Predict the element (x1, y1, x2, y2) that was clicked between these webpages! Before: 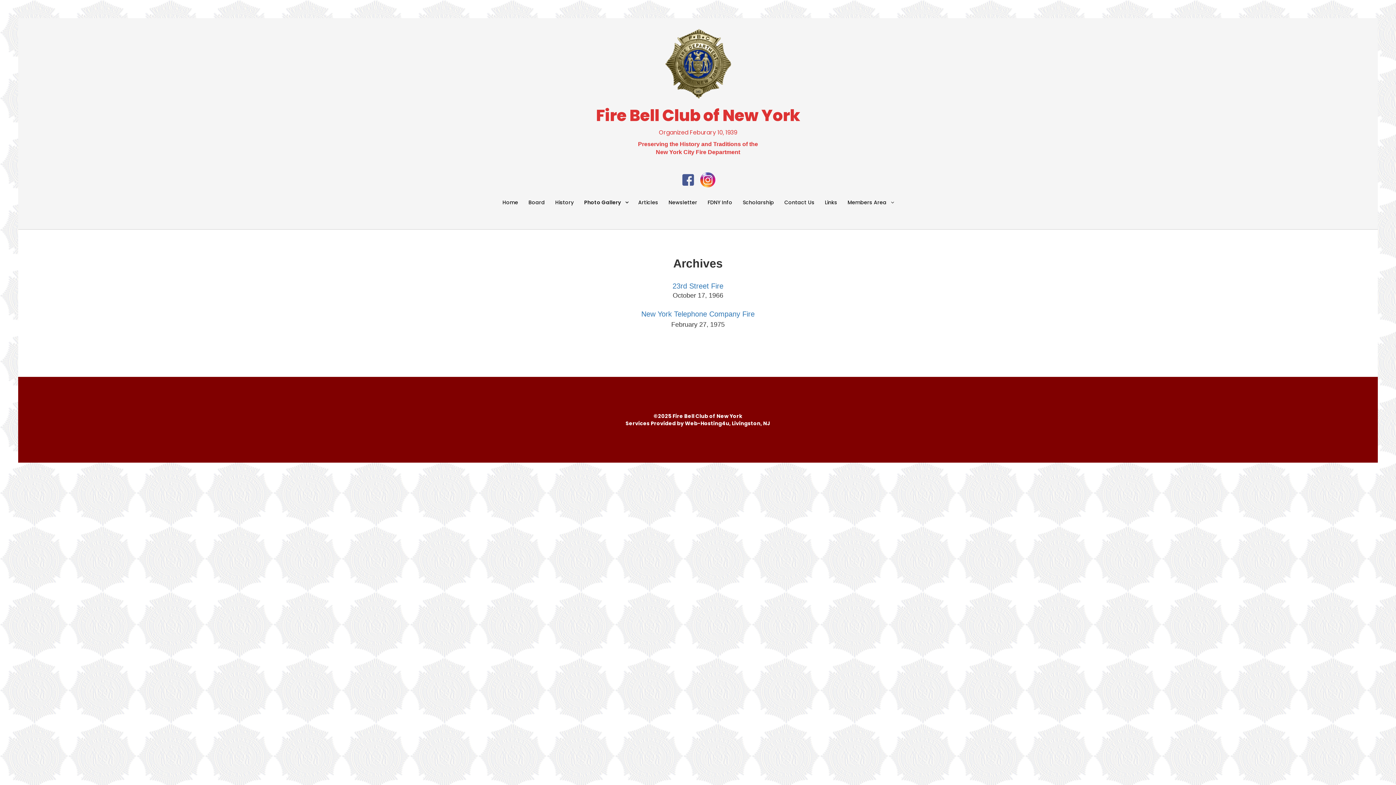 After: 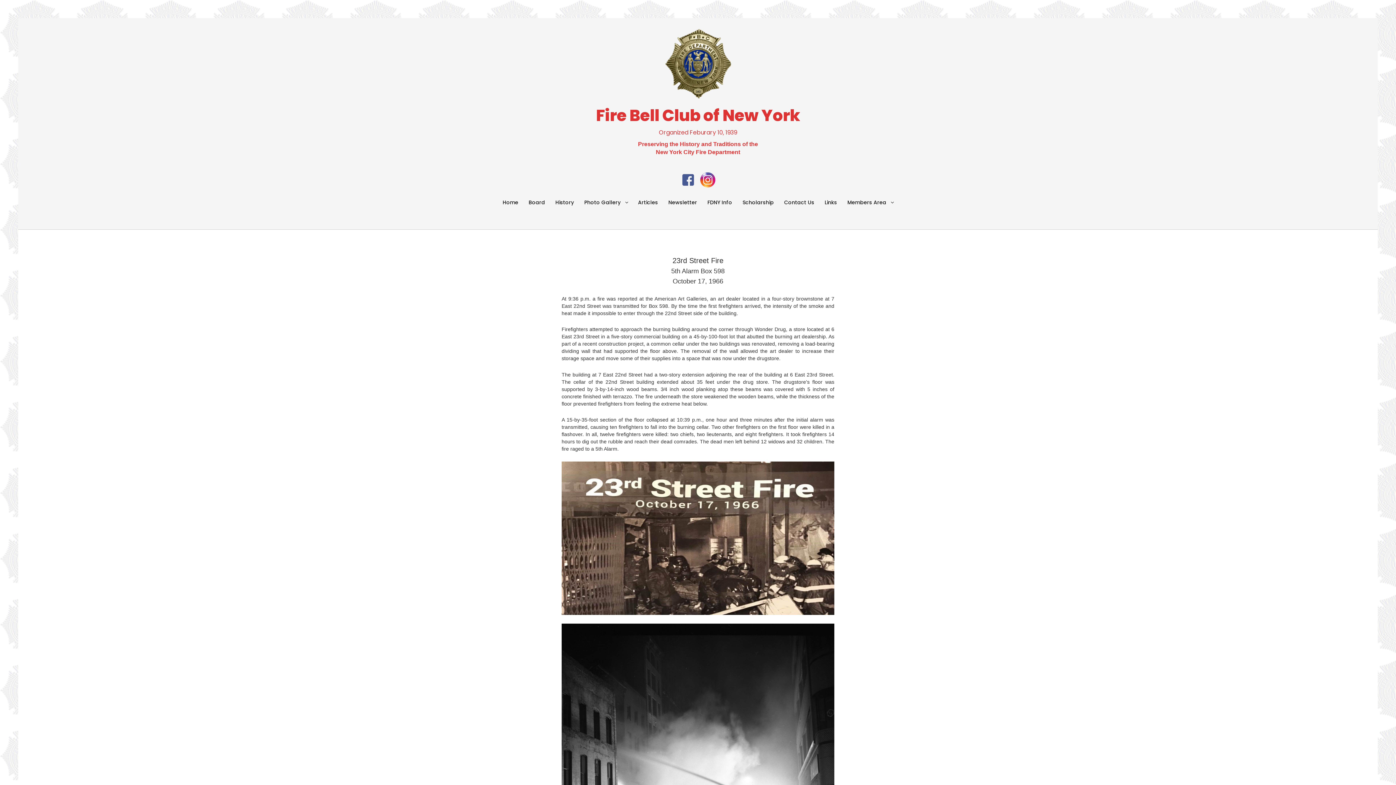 Action: label: 23rd Street Fire bbox: (672, 282, 723, 290)